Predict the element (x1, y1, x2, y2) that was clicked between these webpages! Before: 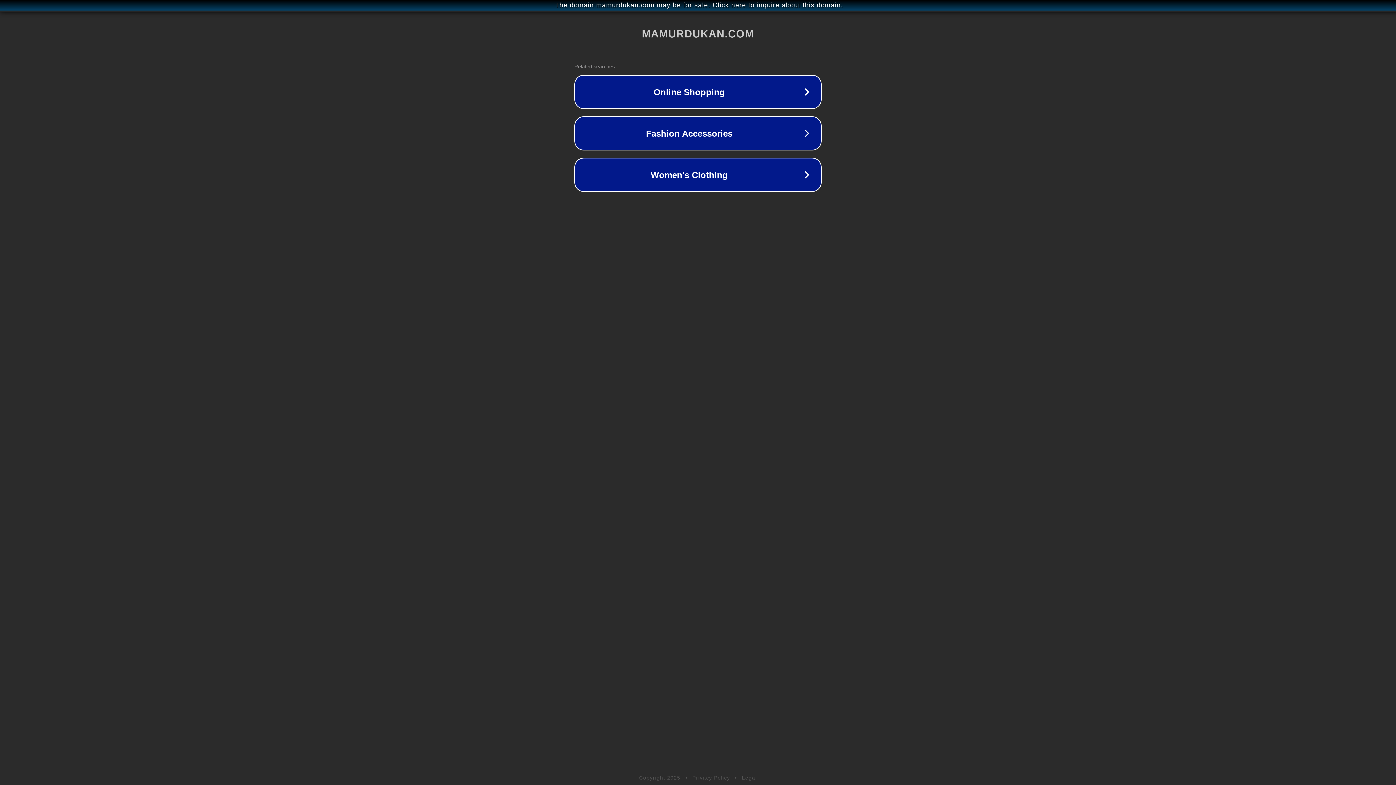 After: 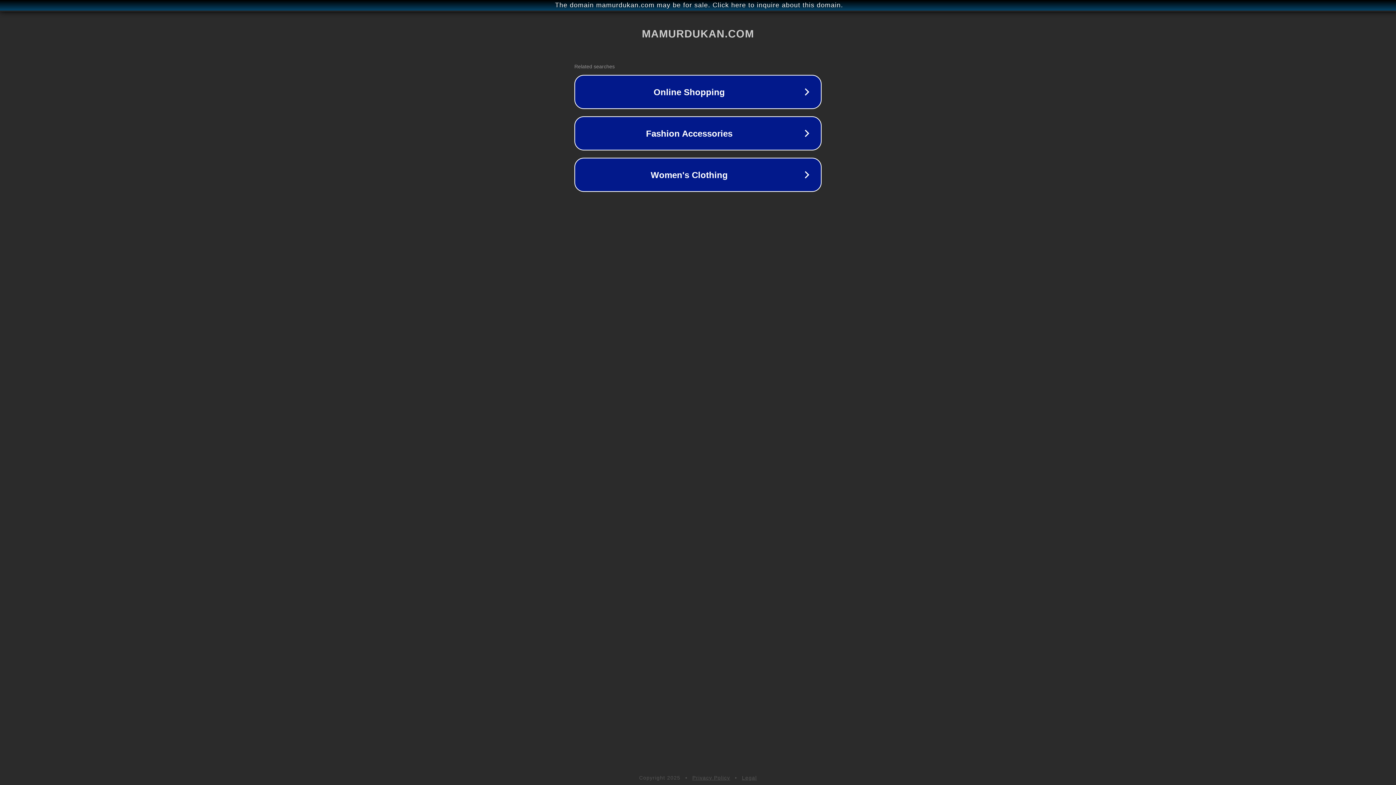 Action: label: Privacy Policy bbox: (692, 775, 730, 781)